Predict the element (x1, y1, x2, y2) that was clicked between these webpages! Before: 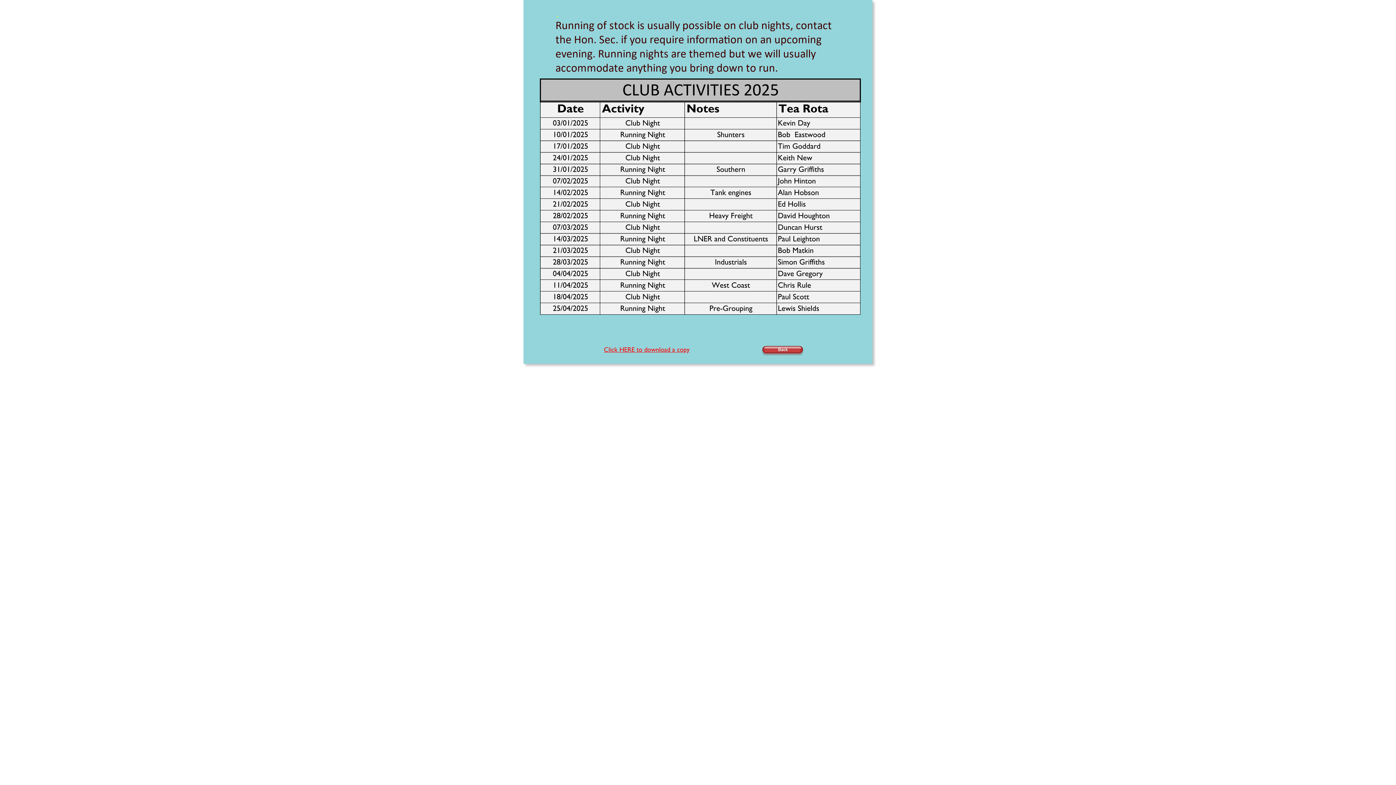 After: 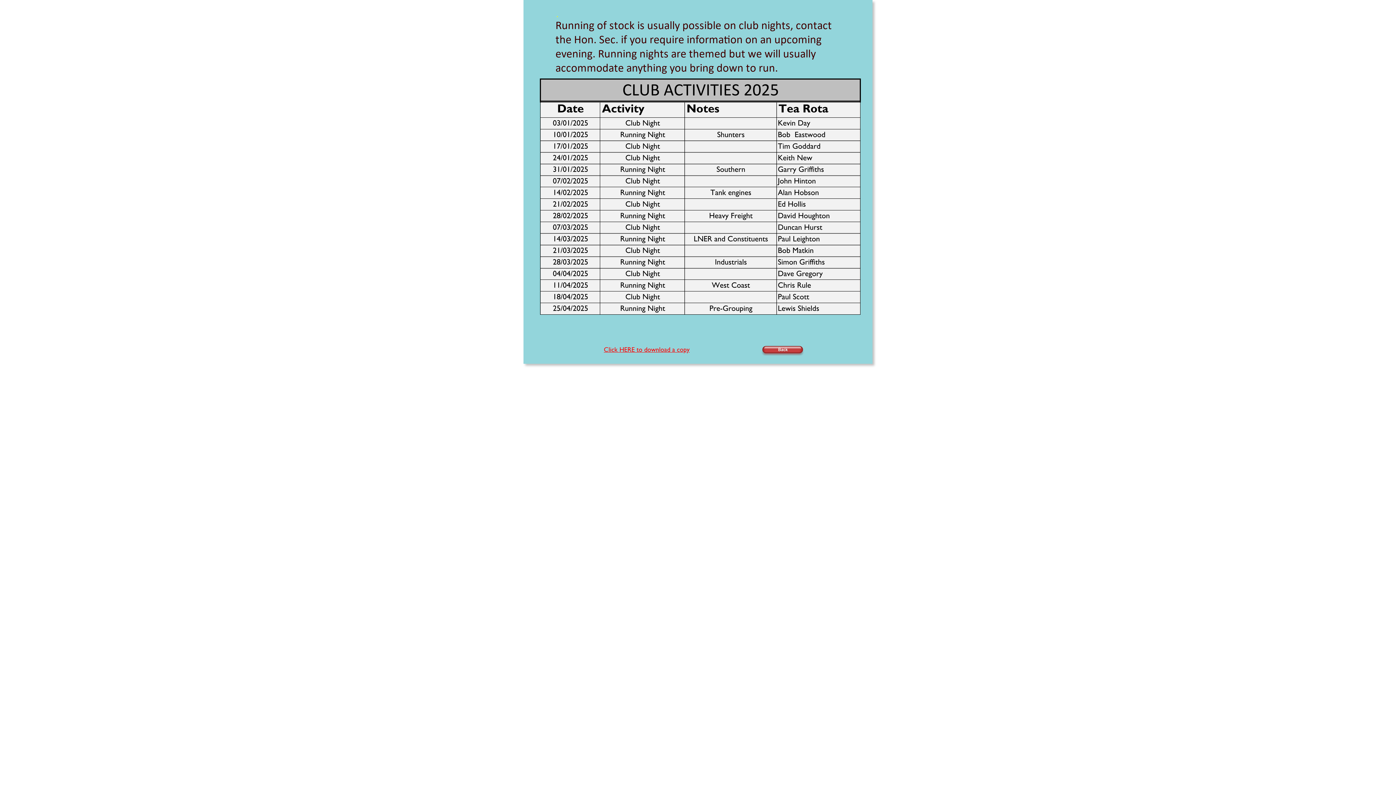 Action: label: Click HERE to download a copy bbox: (604, 344, 689, 354)